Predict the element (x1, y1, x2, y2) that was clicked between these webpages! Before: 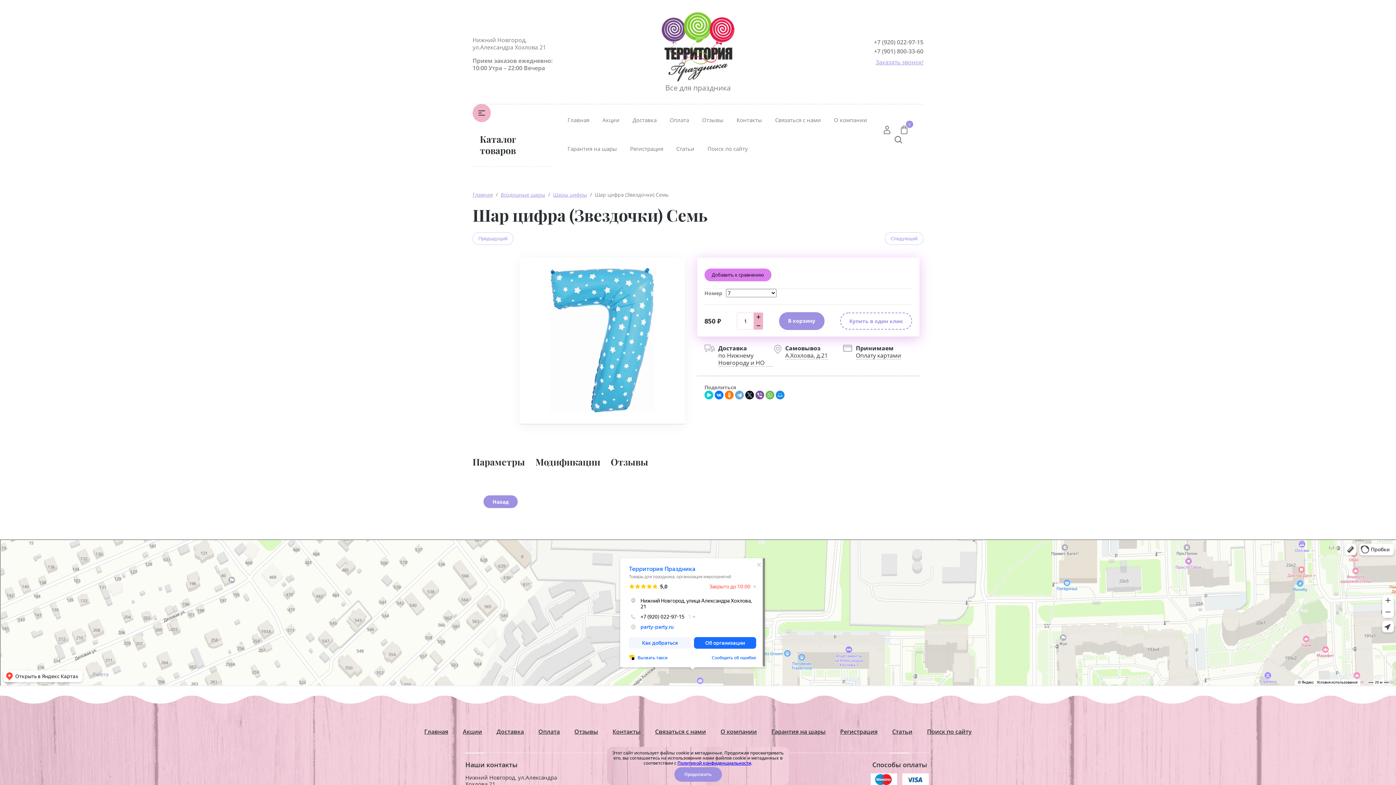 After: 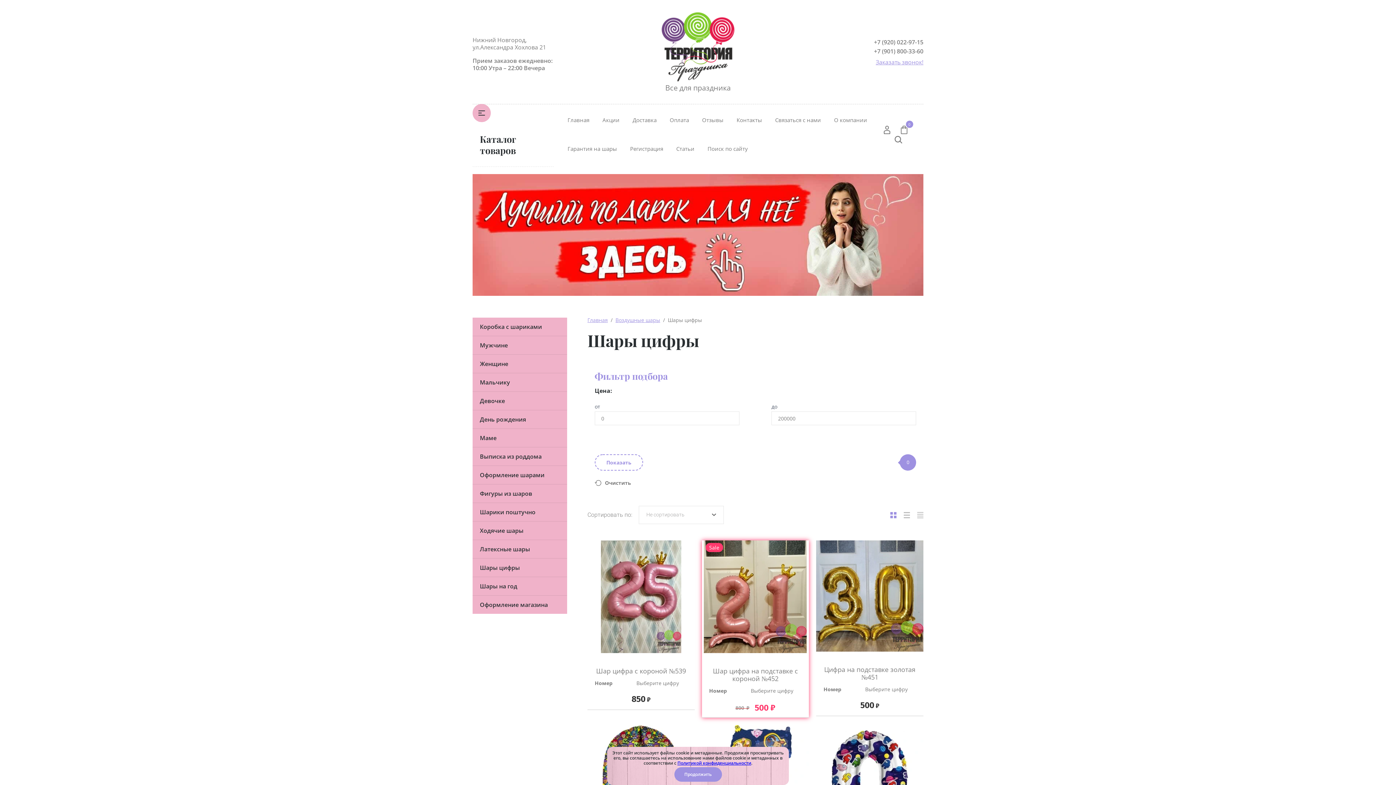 Action: bbox: (553, 191, 587, 198) label: Шары цифры